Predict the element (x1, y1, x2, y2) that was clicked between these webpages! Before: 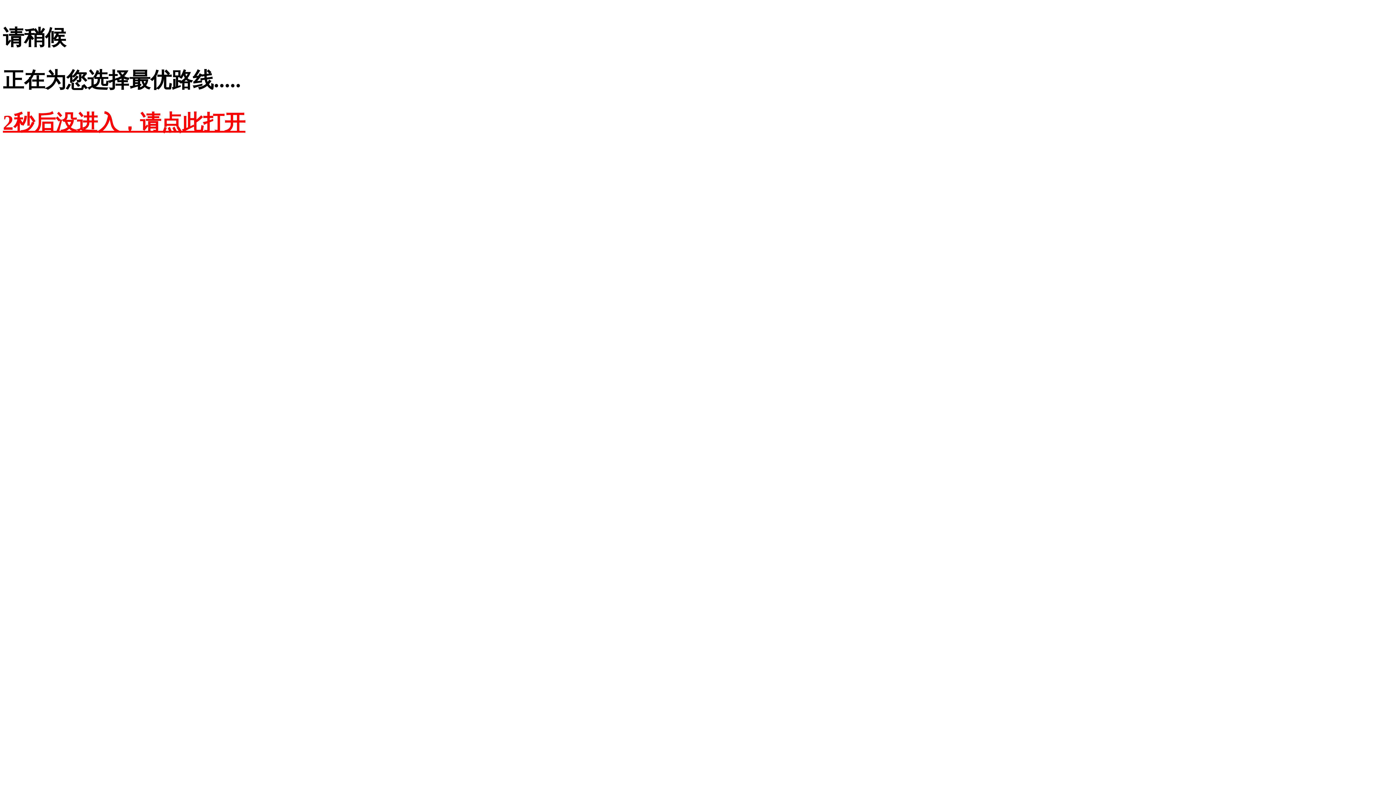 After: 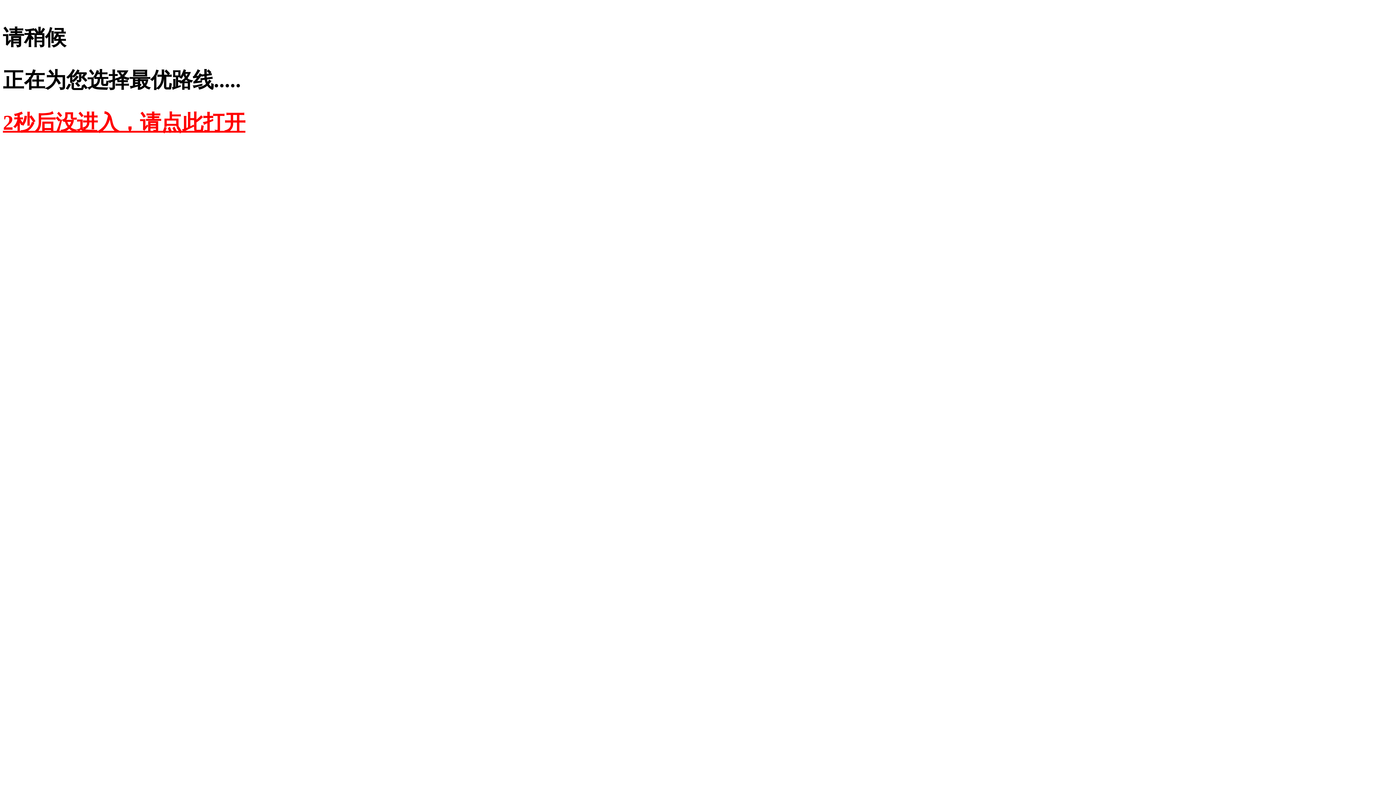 Action: label: 2秒后没进入，请点此打开 bbox: (2, 110, 245, 134)